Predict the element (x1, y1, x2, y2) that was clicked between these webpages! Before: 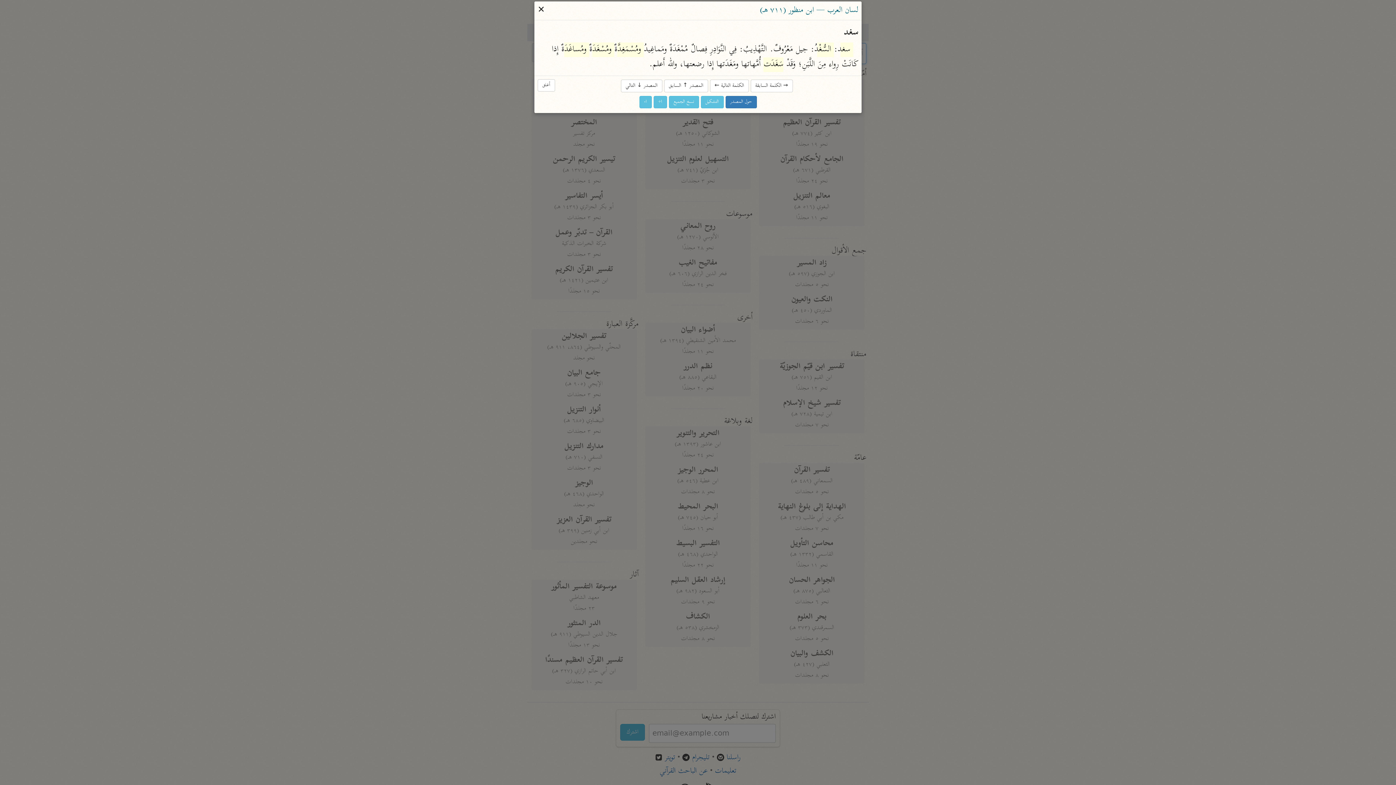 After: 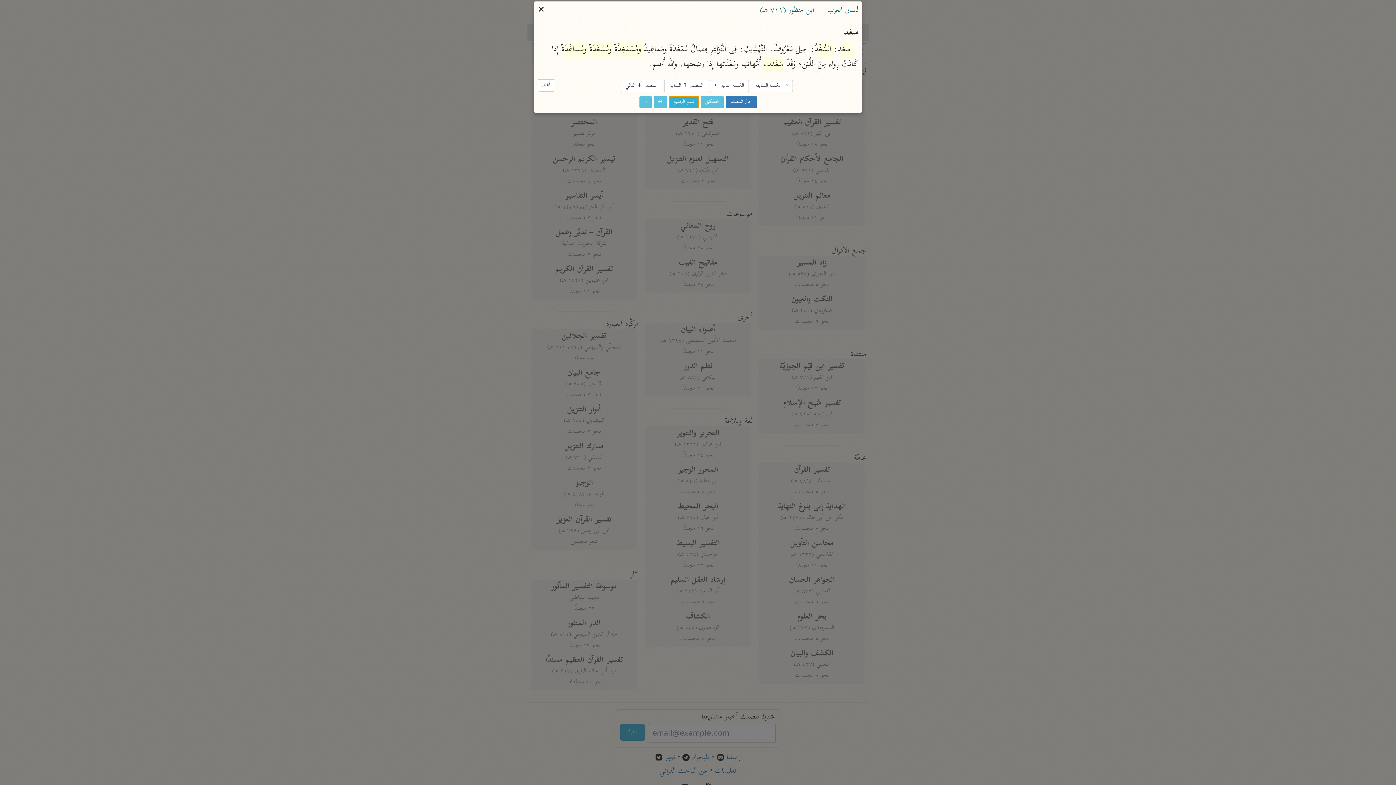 Action: label: نسخ الجميع bbox: (668, 96, 699, 108)